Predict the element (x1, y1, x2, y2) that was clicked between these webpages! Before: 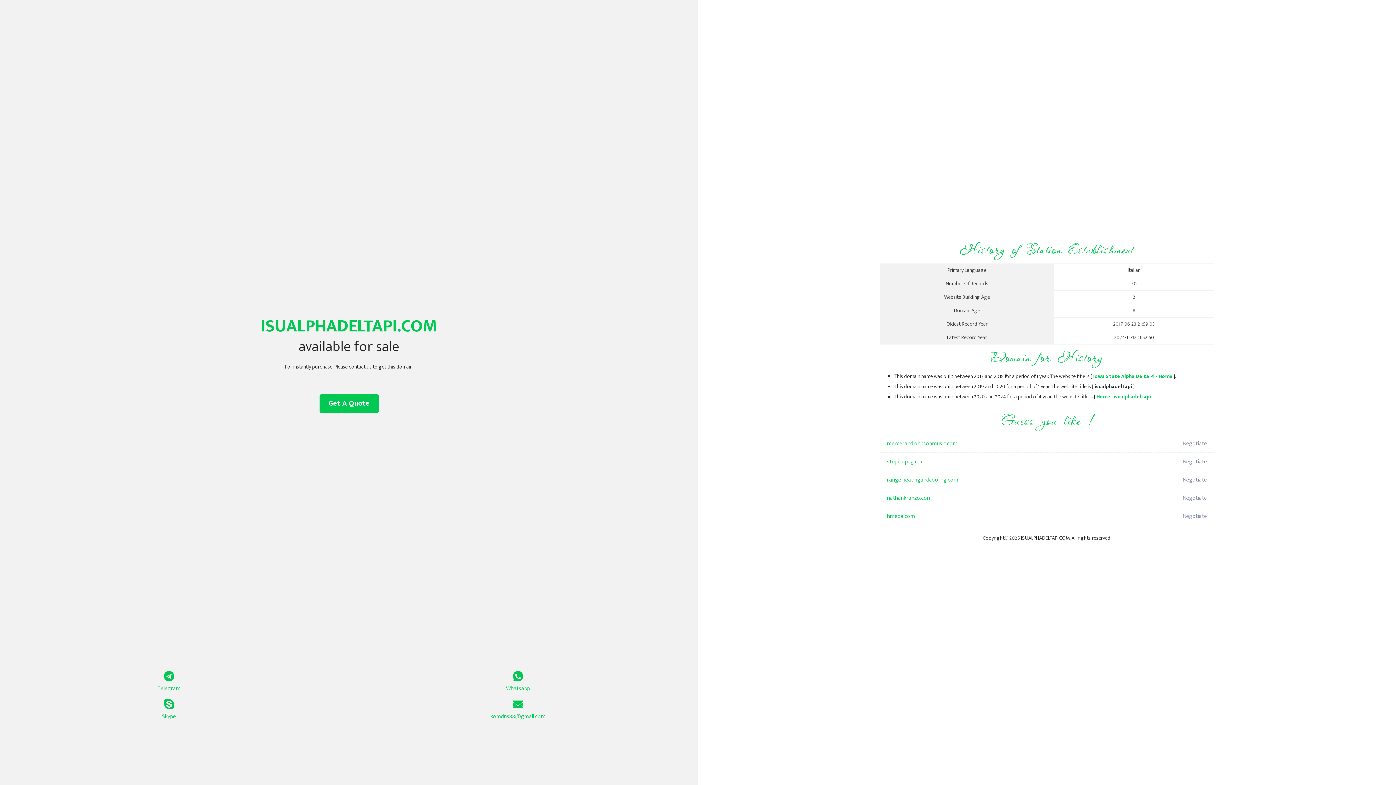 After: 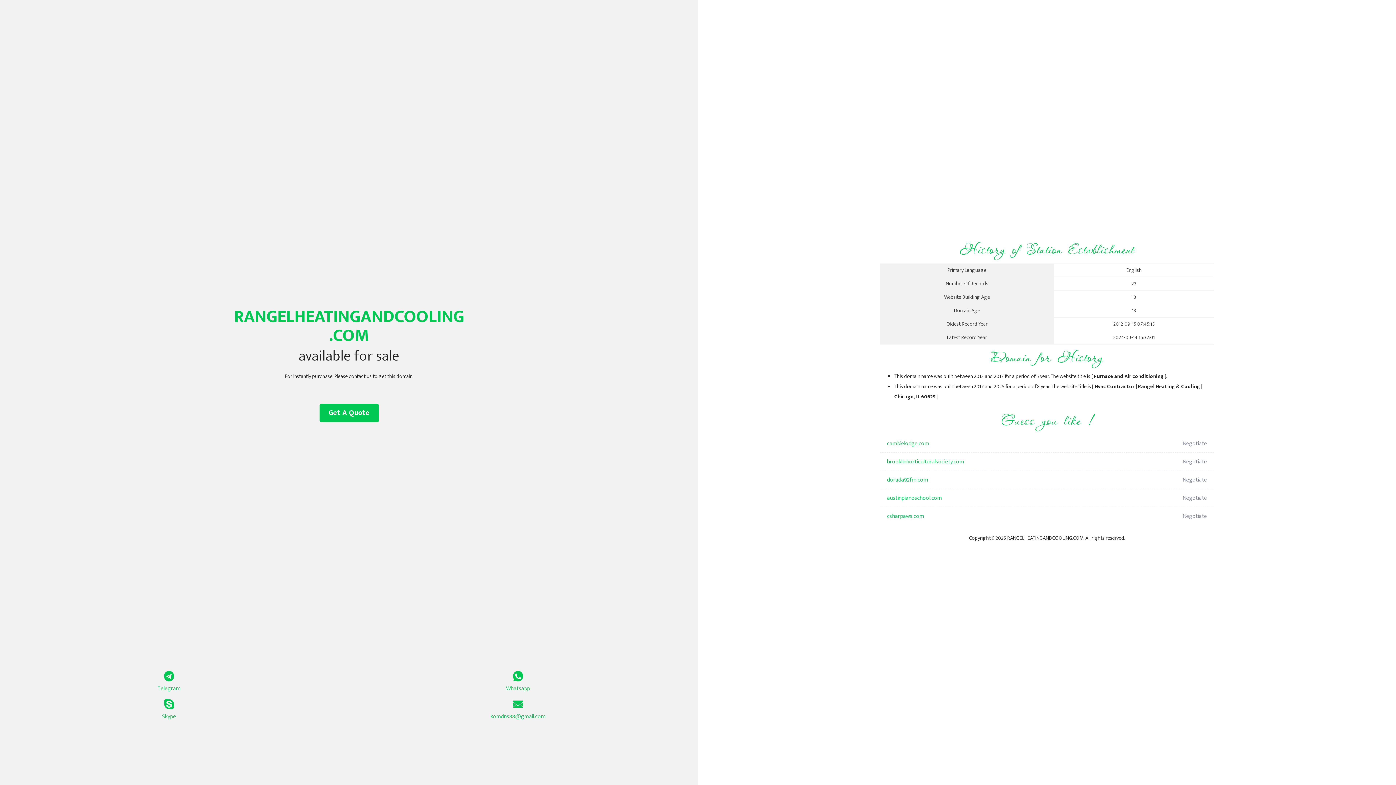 Action: label: rangelheatingandcooling.com bbox: (887, 471, 1098, 489)